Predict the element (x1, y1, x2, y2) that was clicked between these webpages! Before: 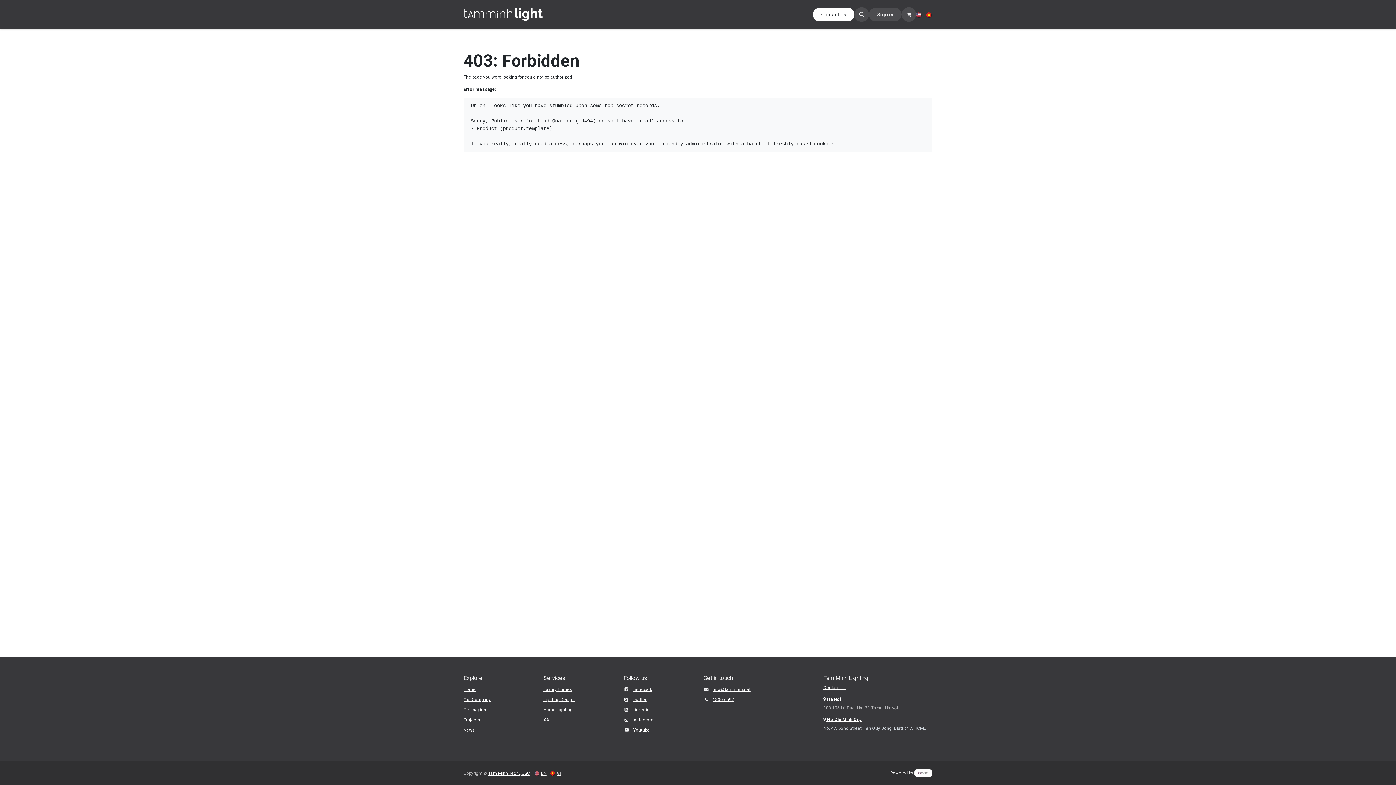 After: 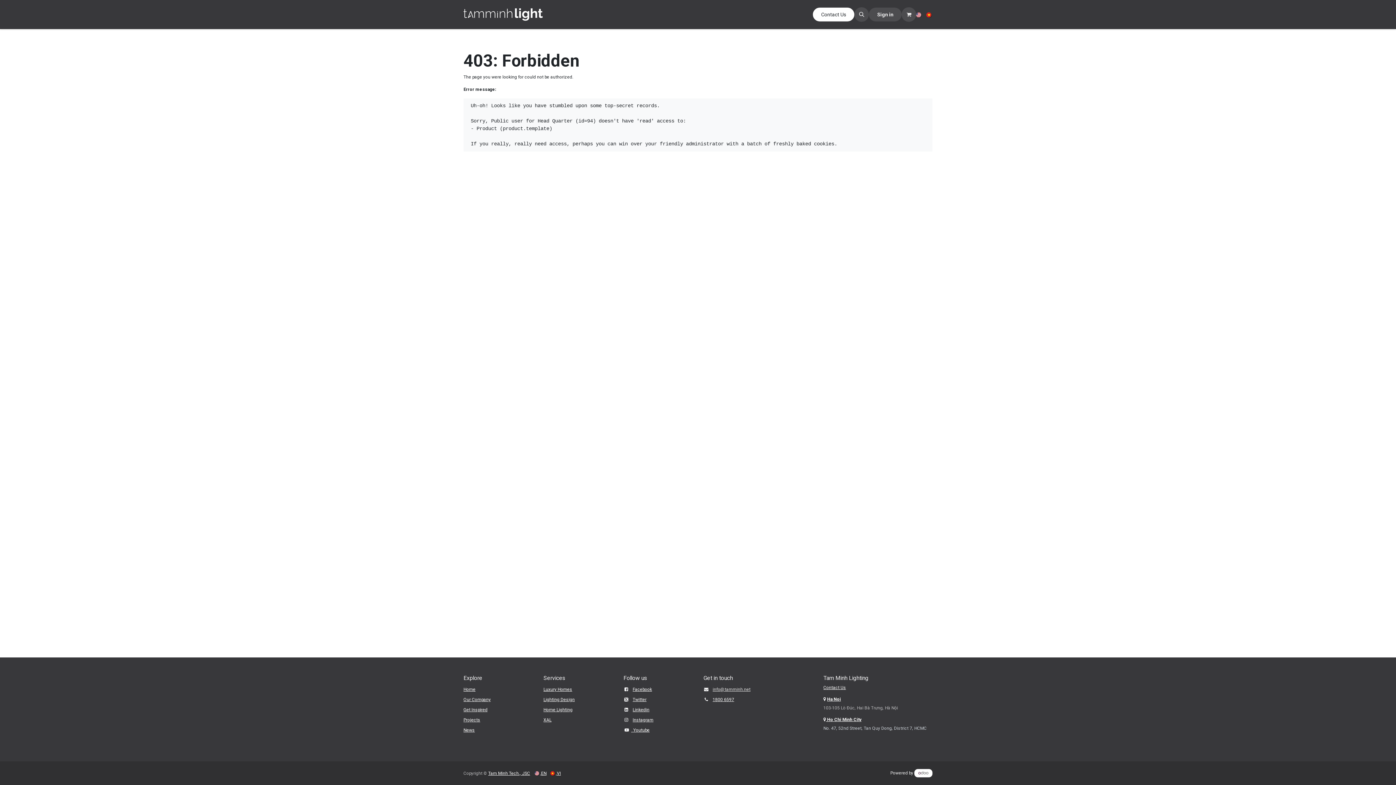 Action: bbox: (712, 687, 750, 692) label: ​info@tamminh.net​